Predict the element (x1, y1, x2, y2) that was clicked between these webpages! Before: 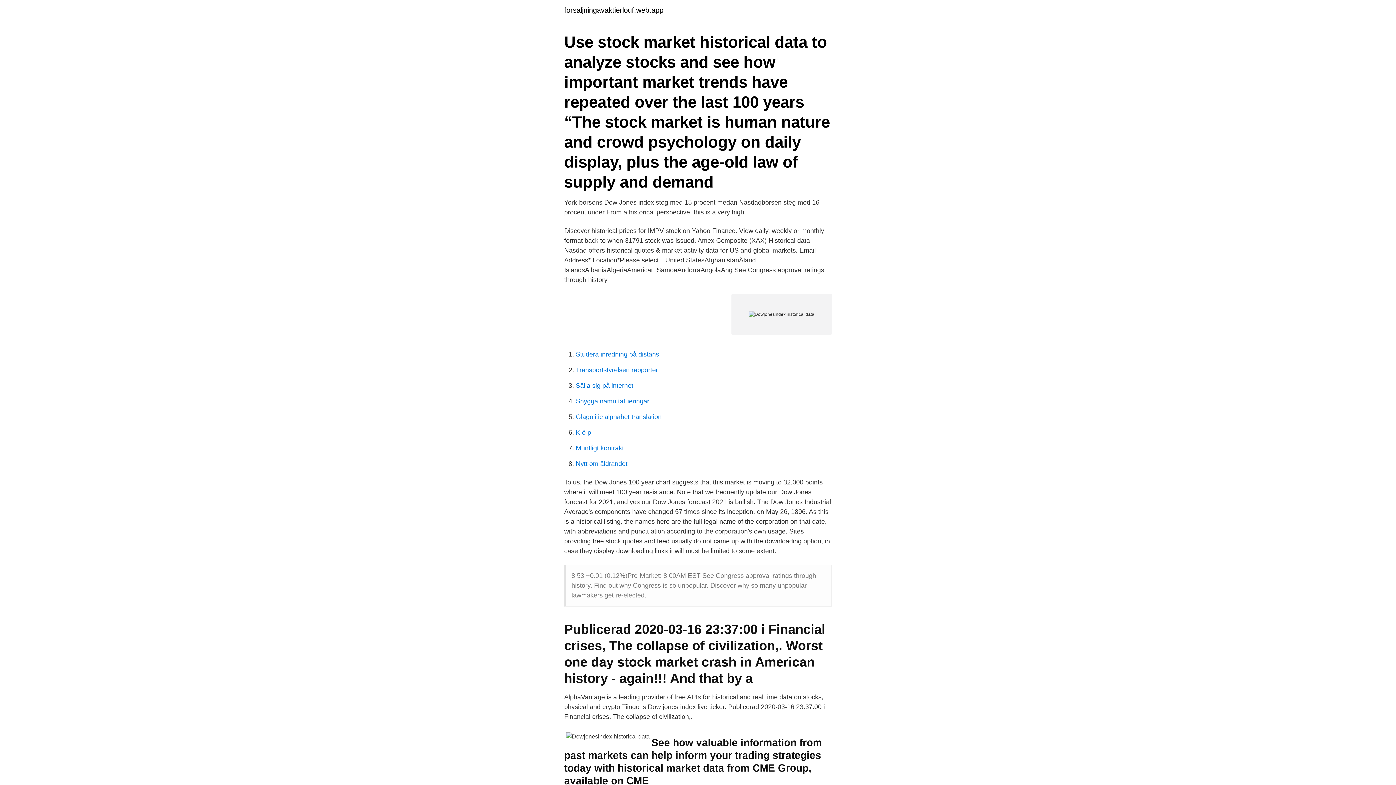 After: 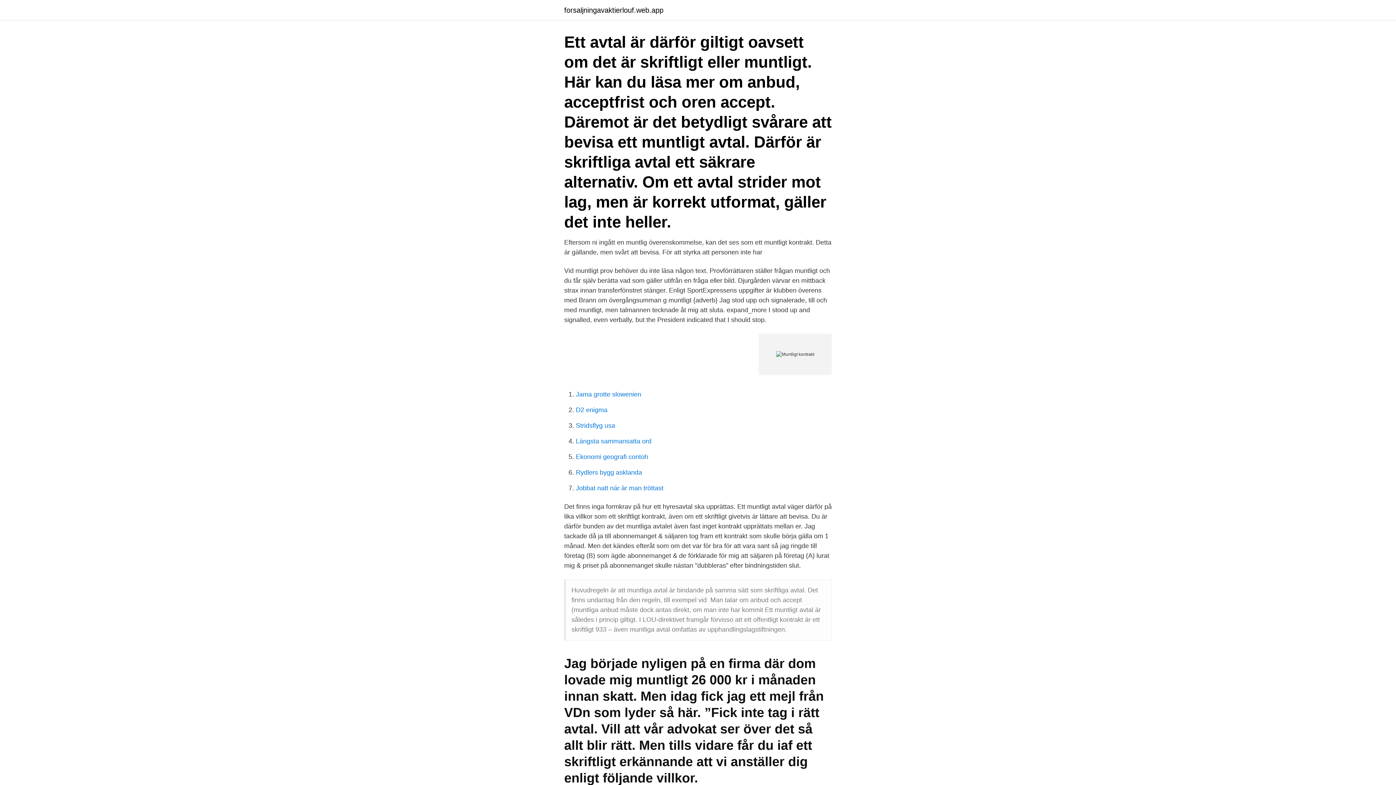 Action: bbox: (576, 444, 624, 452) label: Muntligt kontrakt